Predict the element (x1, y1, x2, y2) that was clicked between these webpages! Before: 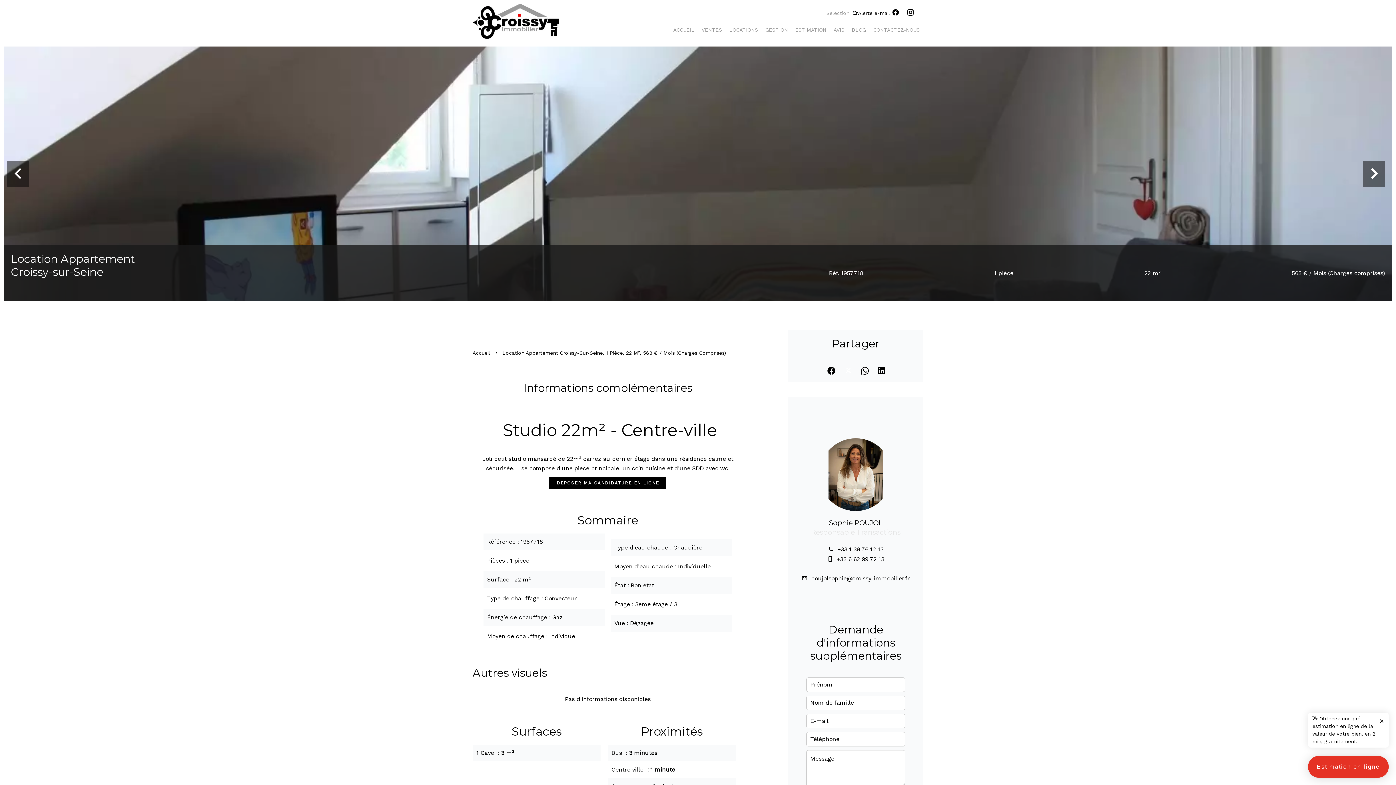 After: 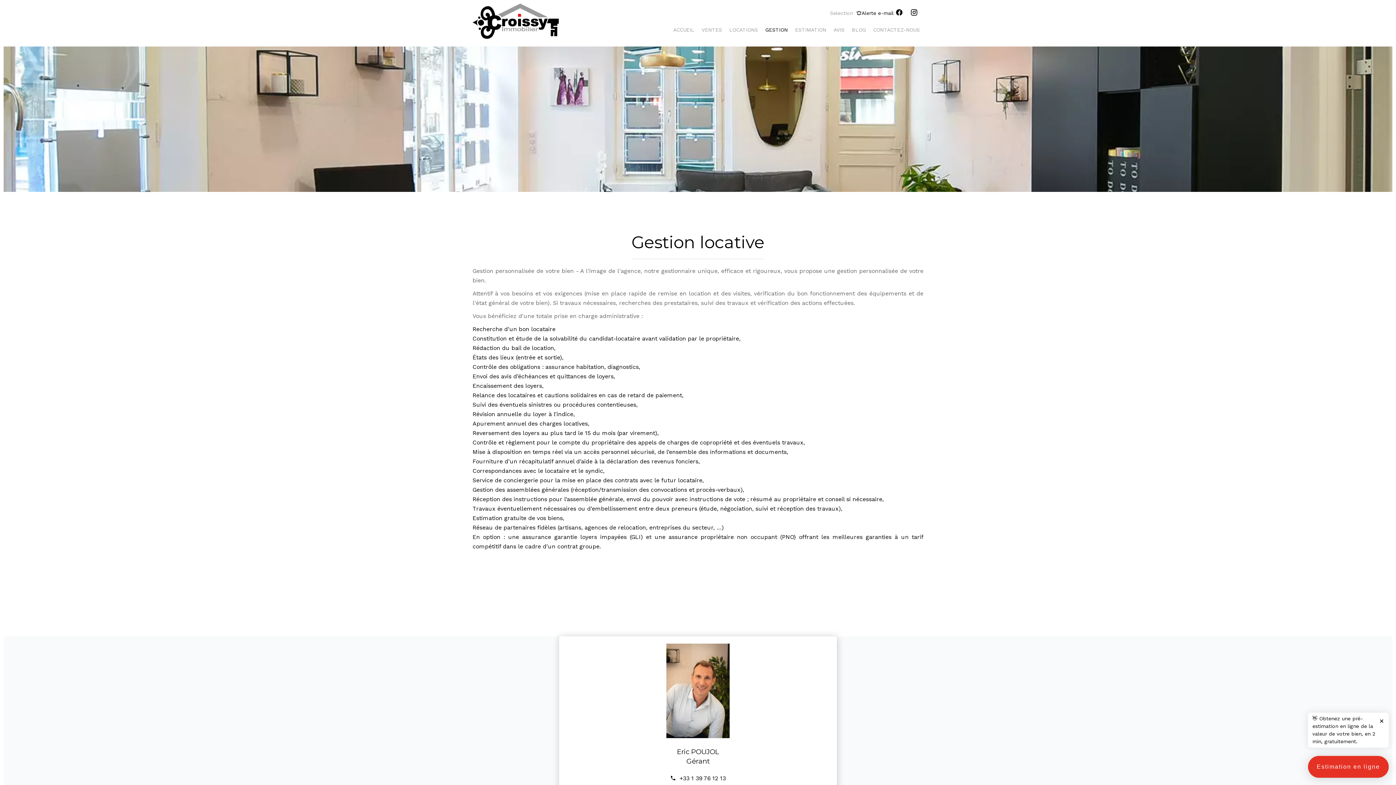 Action: label: GESTION bbox: (765, 26, 788, 32)